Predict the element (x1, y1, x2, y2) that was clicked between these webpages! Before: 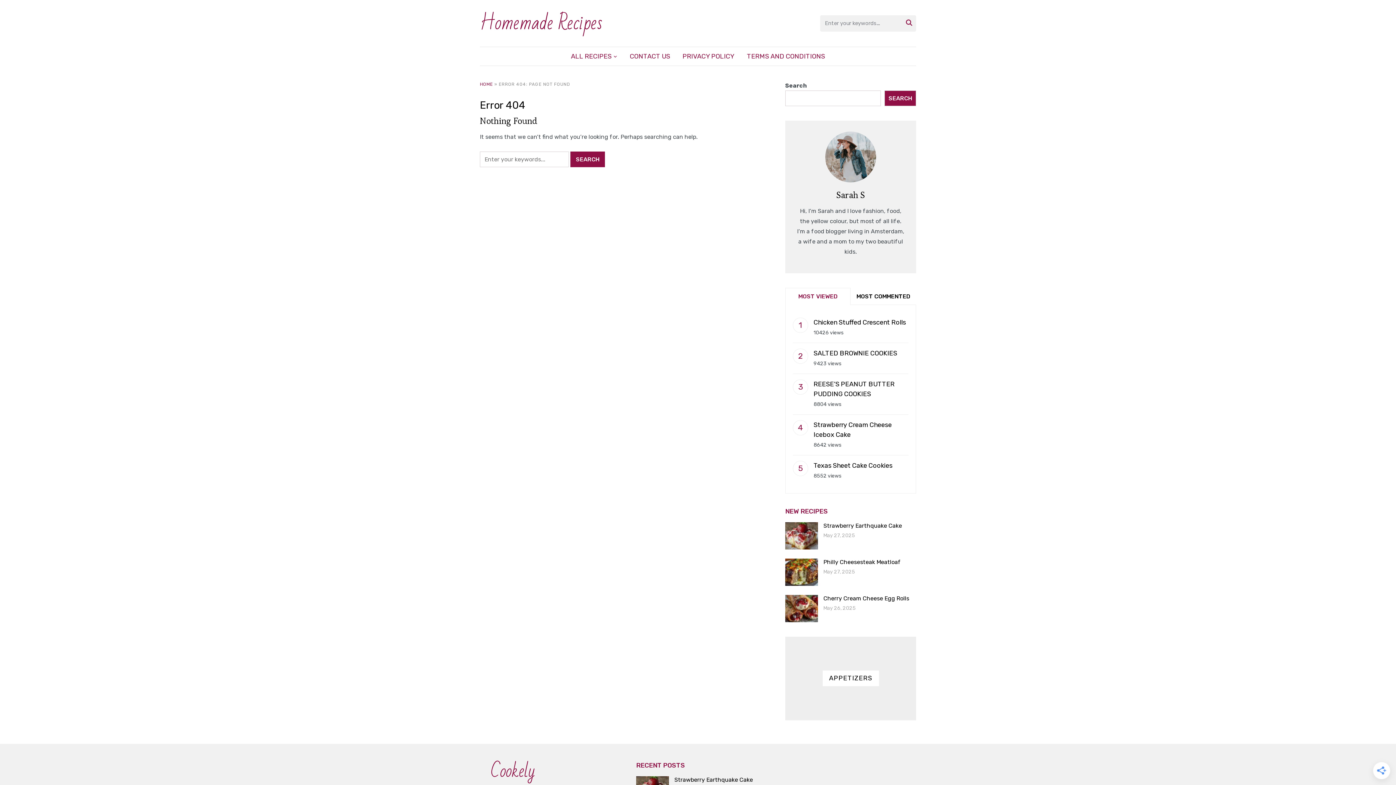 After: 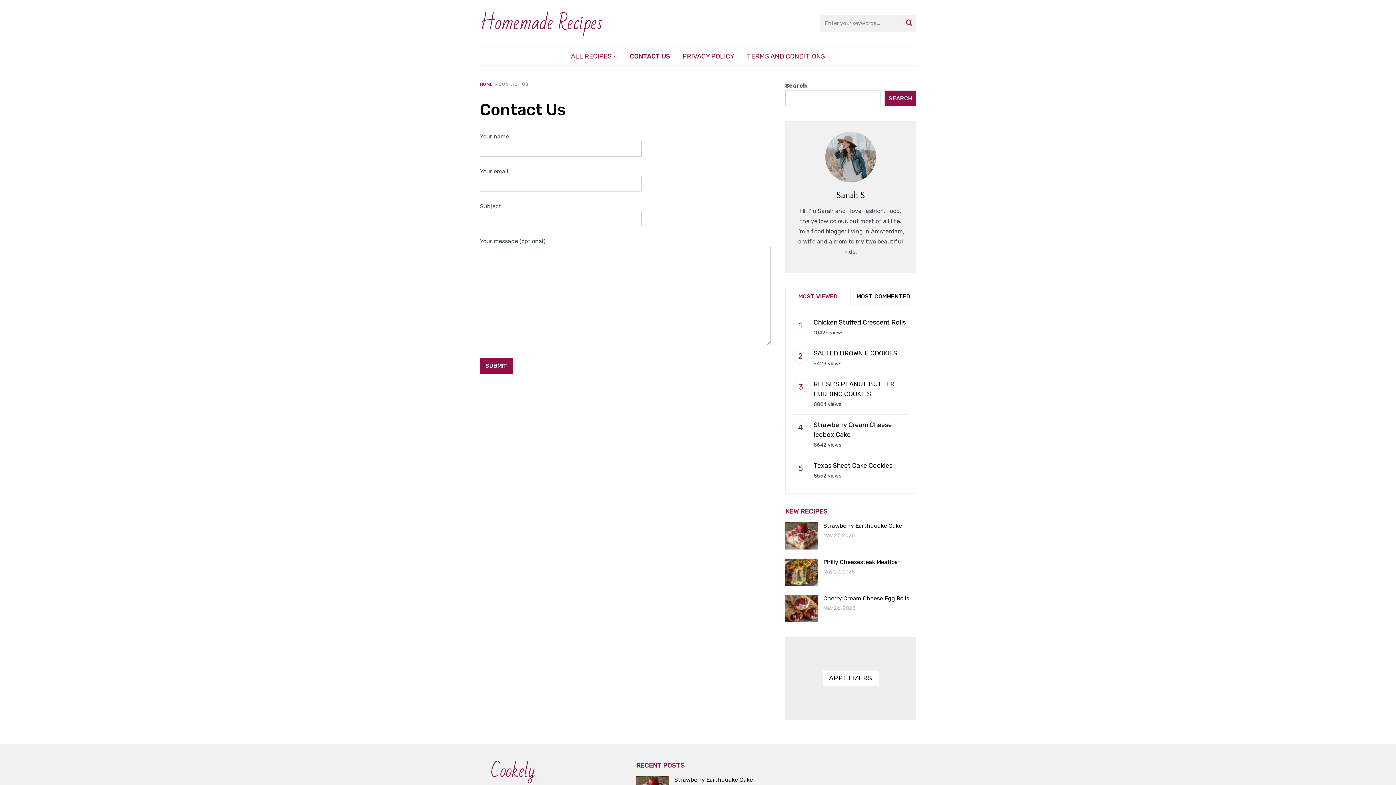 Action: label: CONTACT US bbox: (624, 47, 675, 65)